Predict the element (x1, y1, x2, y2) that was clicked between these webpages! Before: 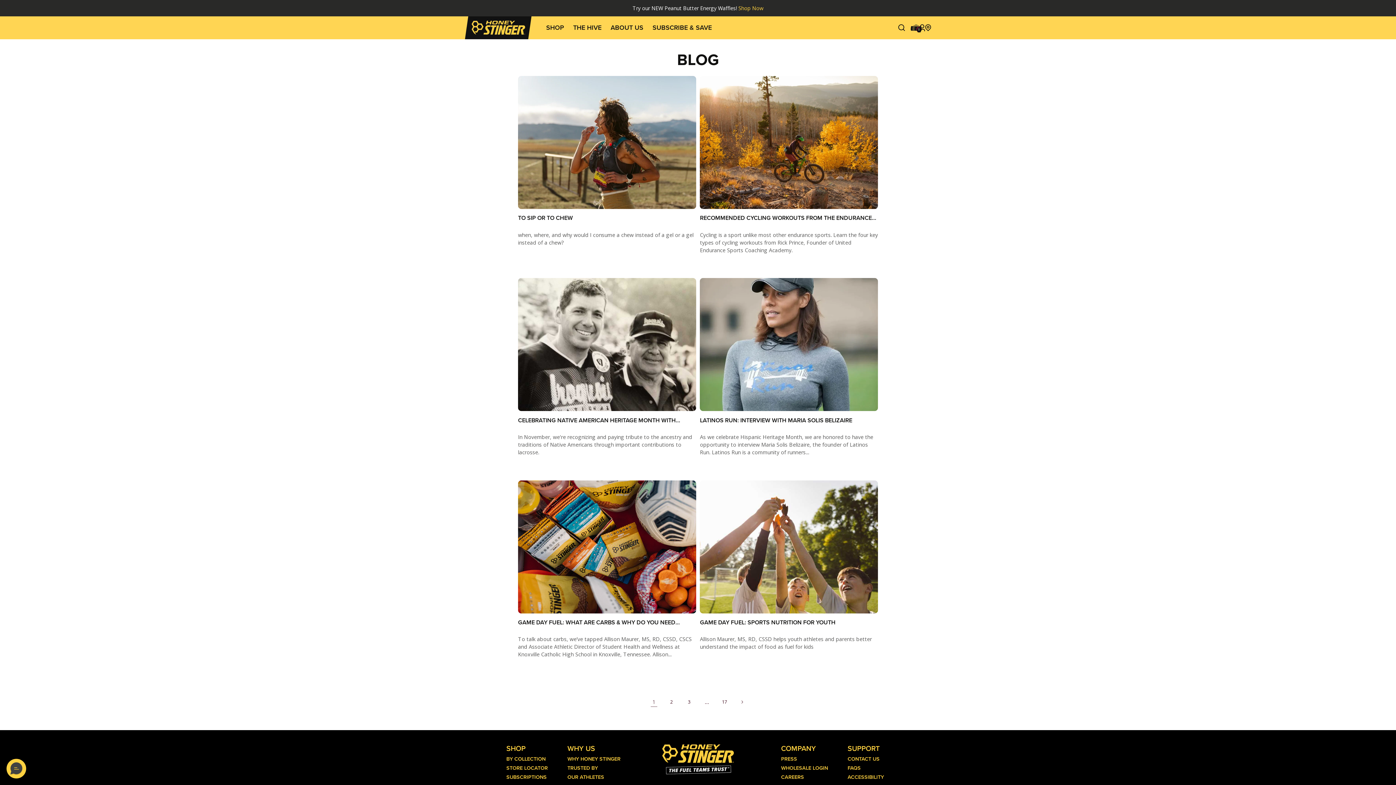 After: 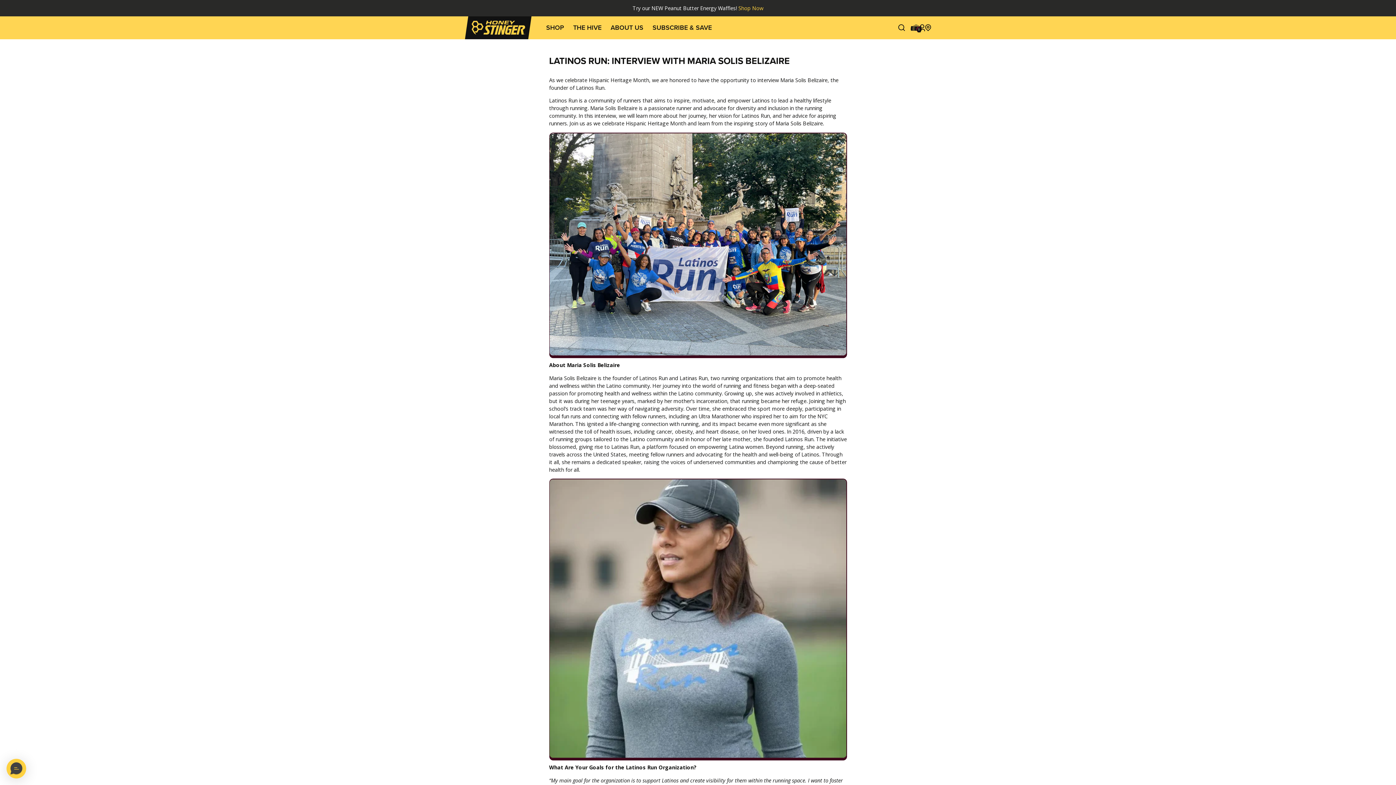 Action: label: LATINOS RUN: INTERVIEW WITH MARIA SOLIS BELIZAIRE bbox: (777, 463, 975, 471)